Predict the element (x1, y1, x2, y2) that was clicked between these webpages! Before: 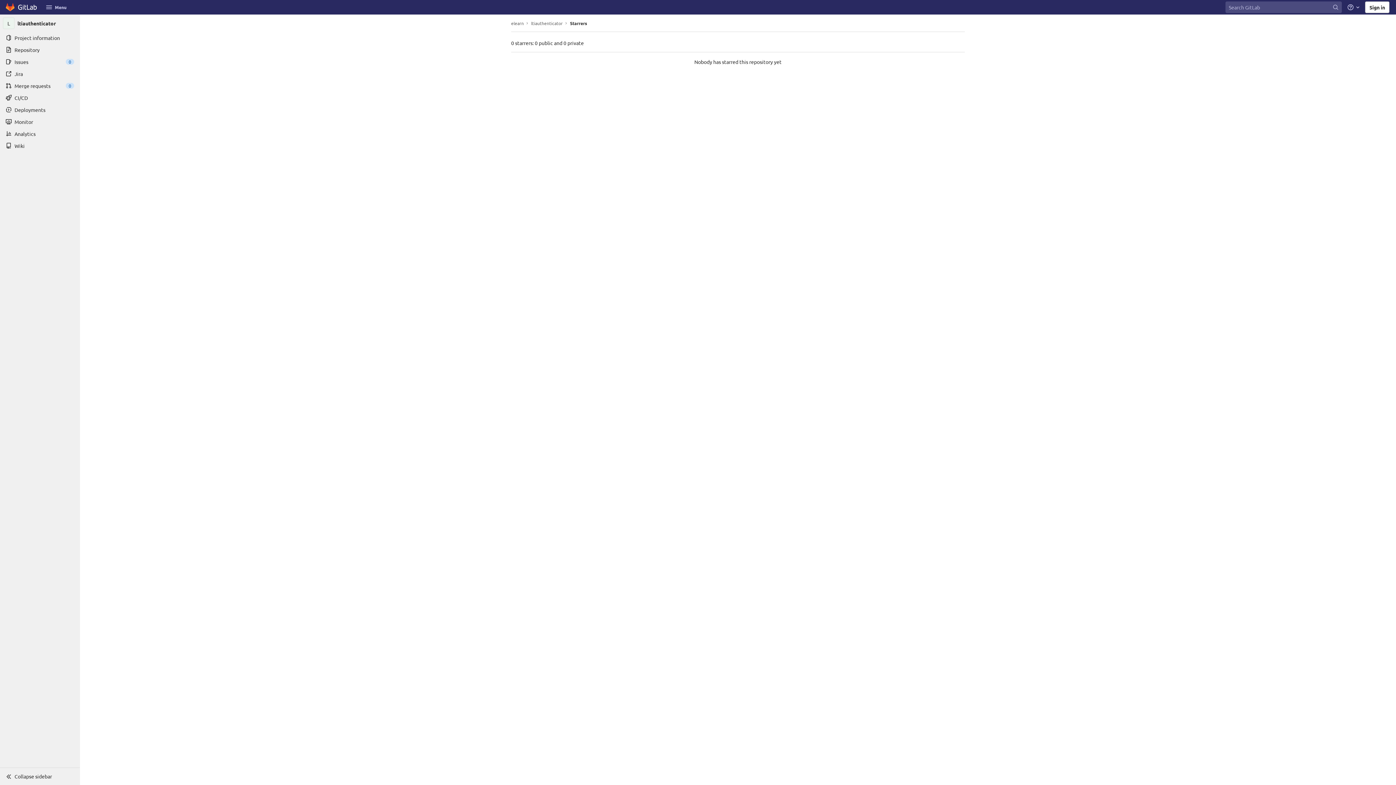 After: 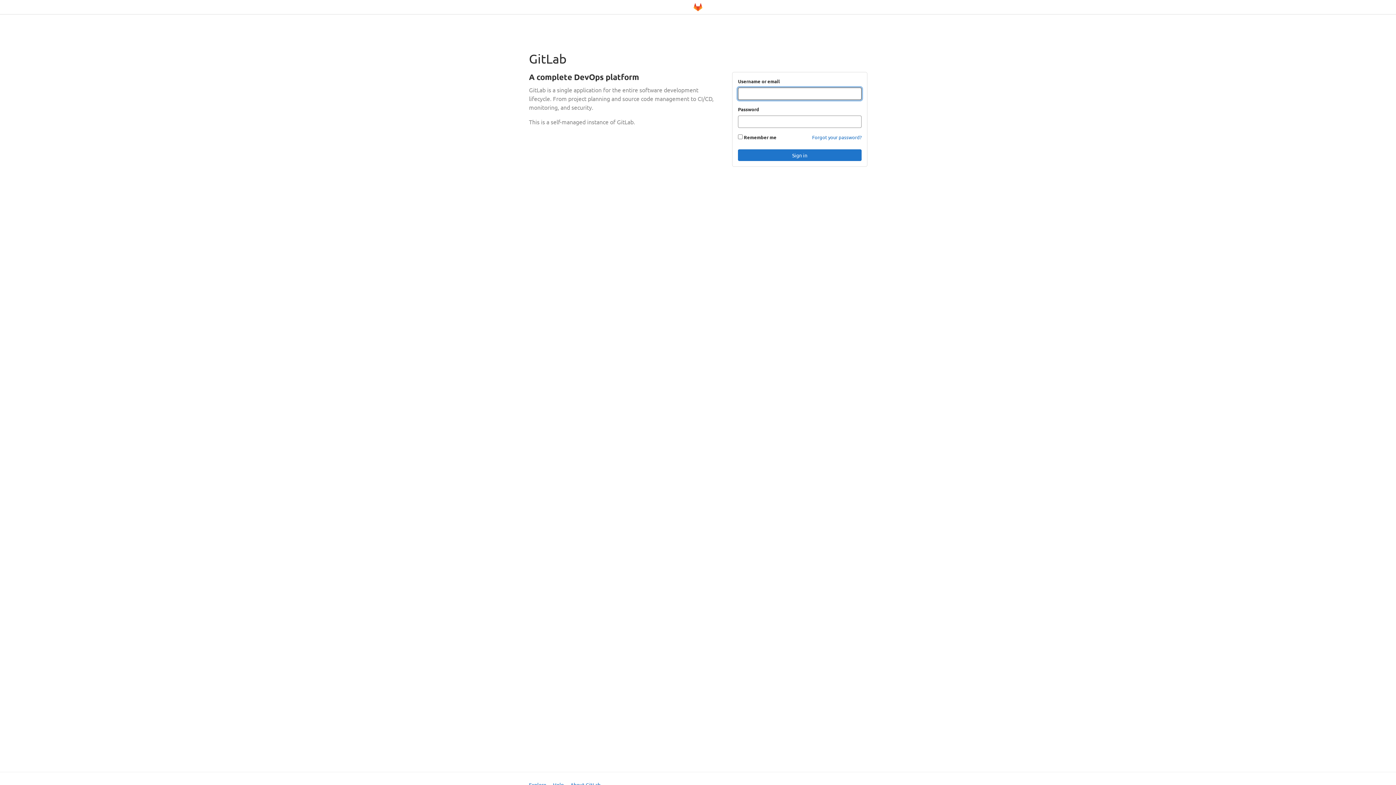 Action: bbox: (2, 1, 40, 12)